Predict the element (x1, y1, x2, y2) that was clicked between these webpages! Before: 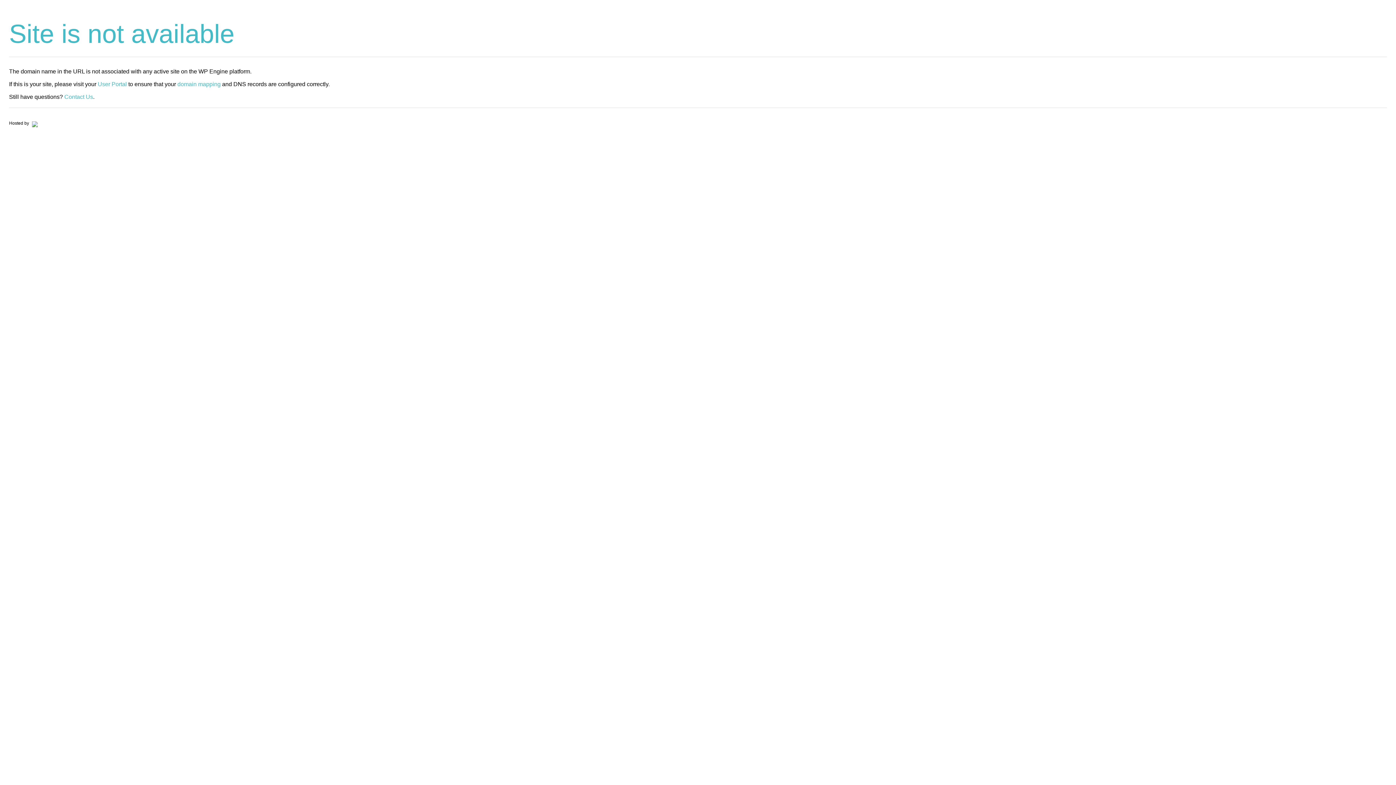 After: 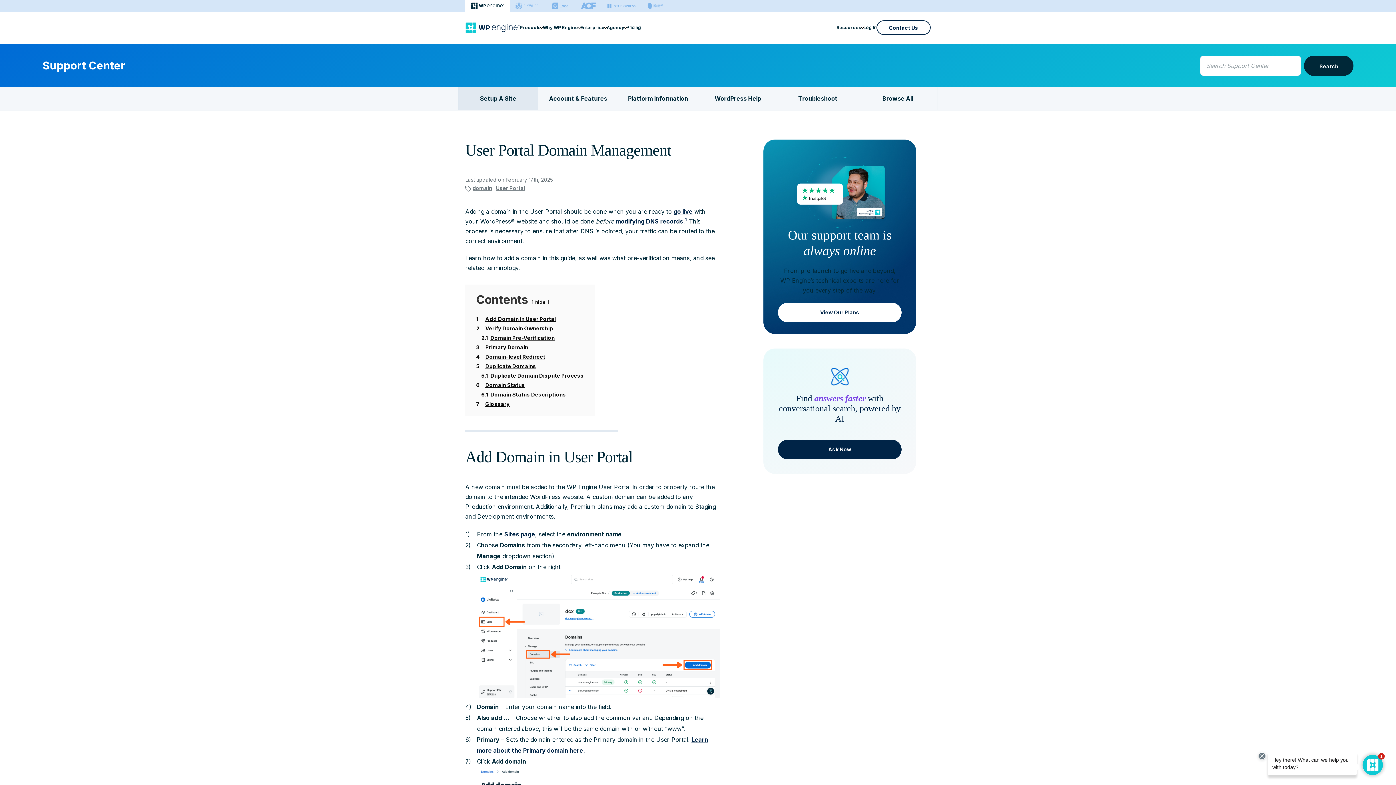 Action: bbox: (177, 81, 220, 87) label: domain mapping